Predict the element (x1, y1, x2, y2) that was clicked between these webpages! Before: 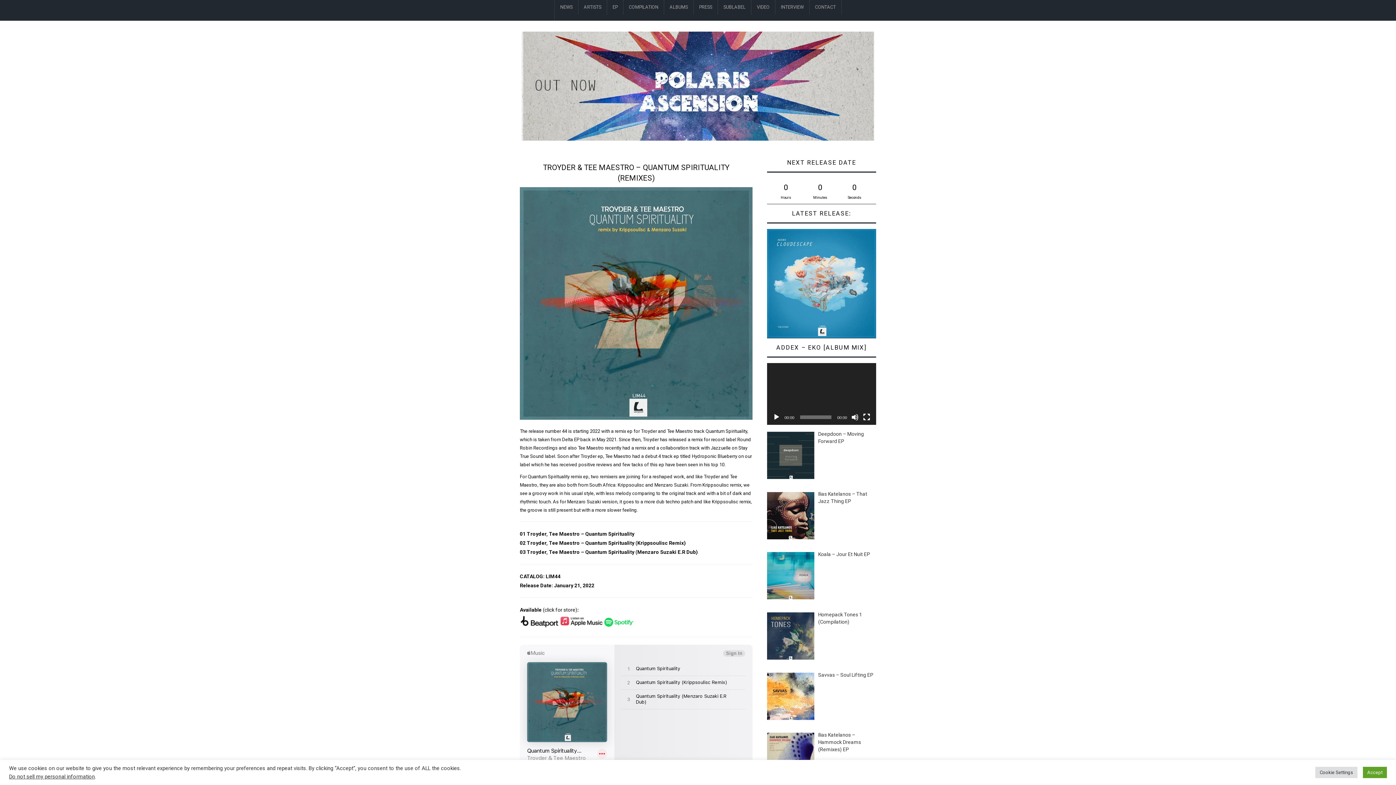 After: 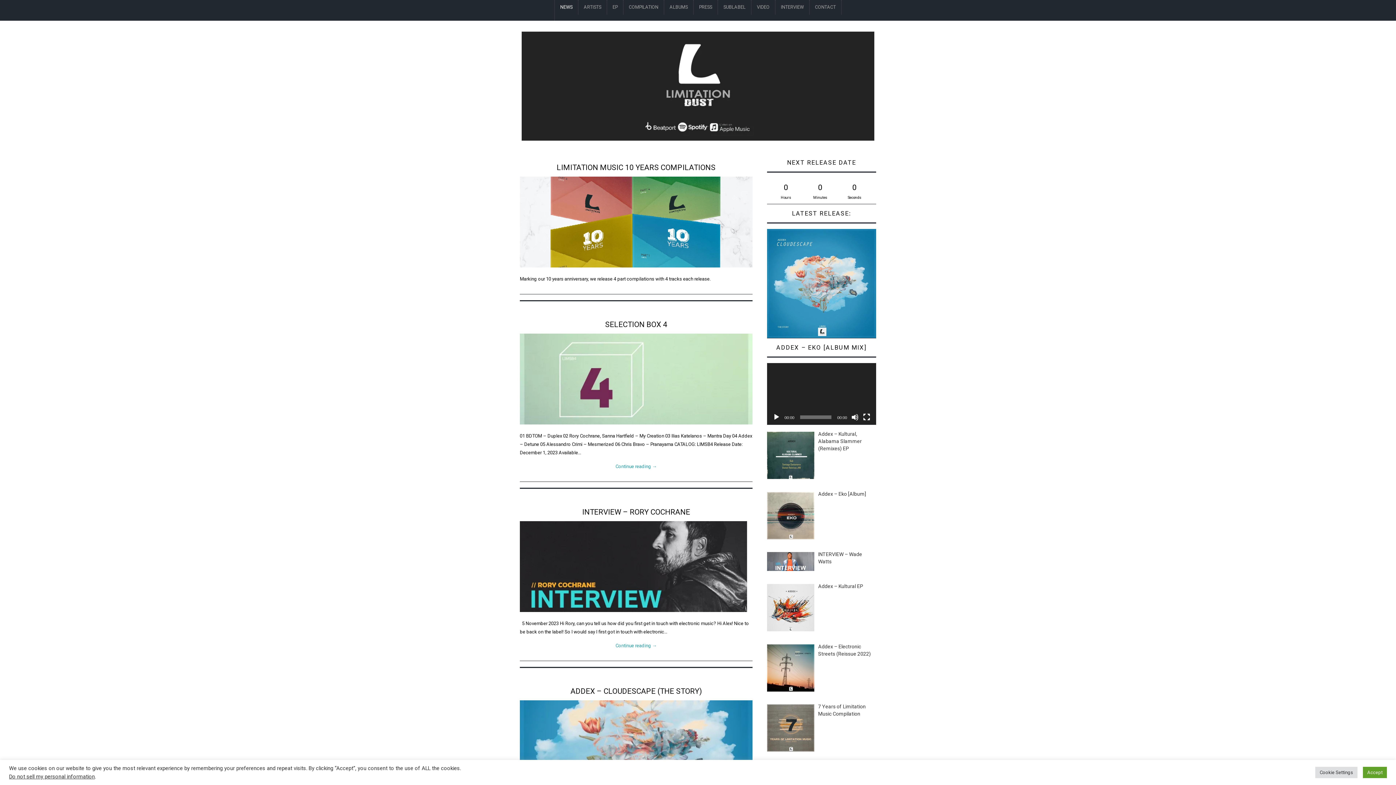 Action: bbox: (554, 0, 578, 14) label: NEWS